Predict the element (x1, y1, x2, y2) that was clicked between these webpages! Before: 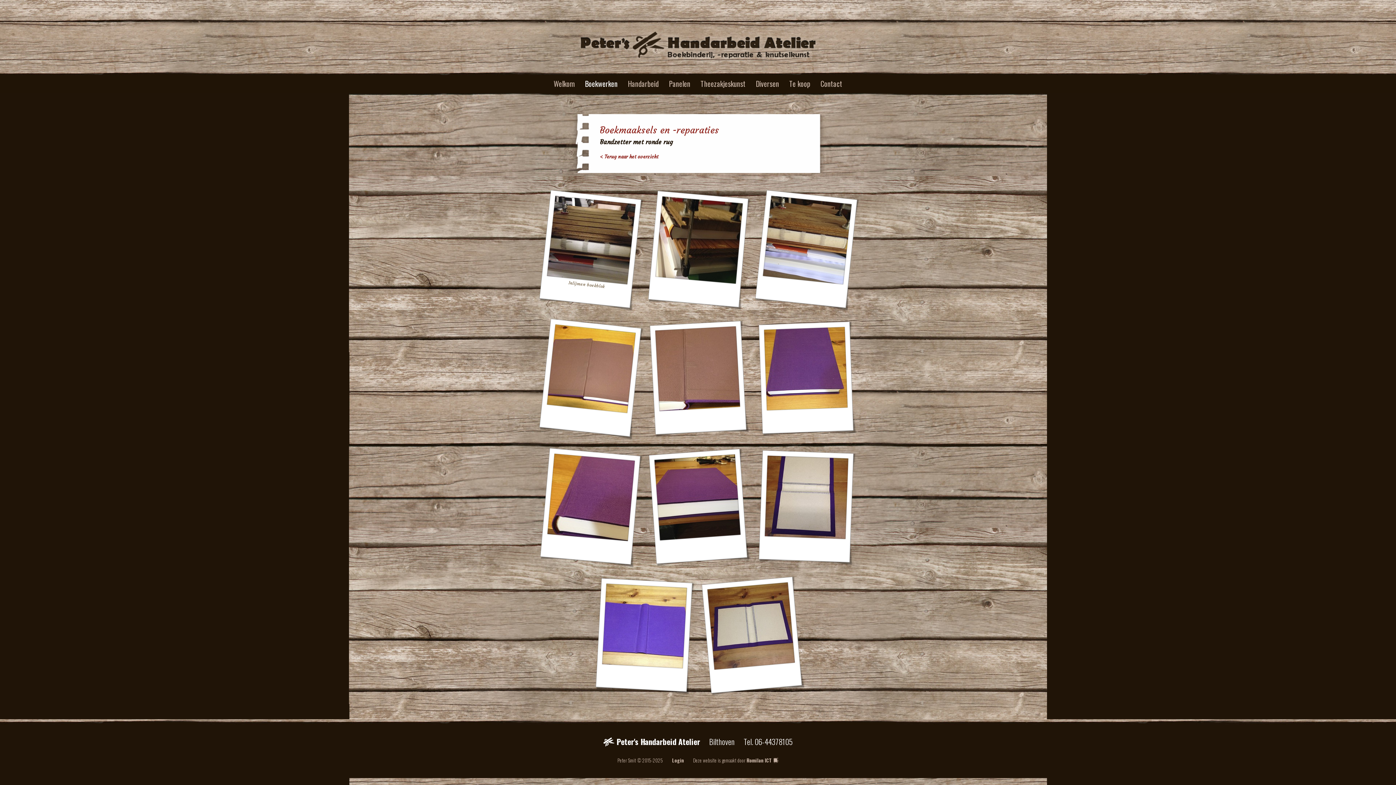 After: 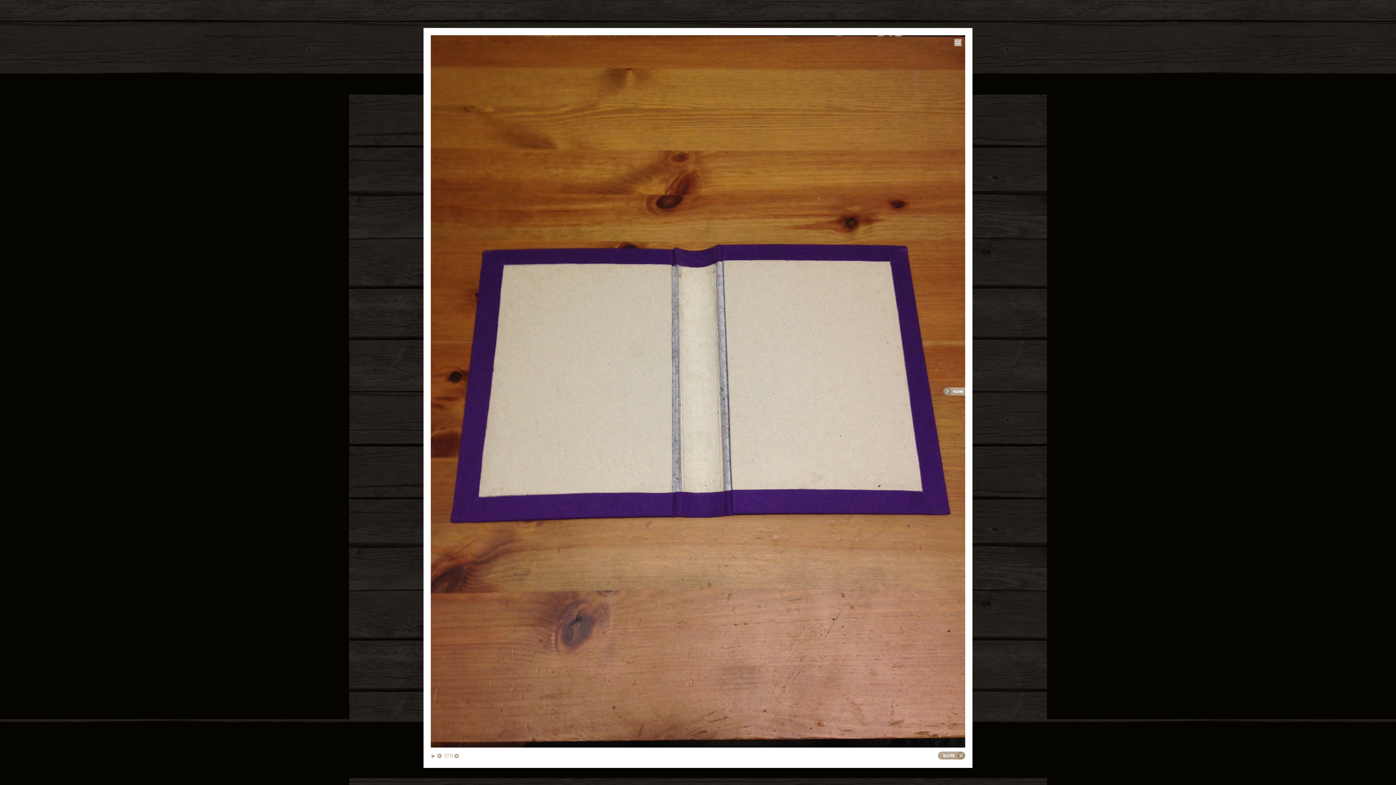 Action: bbox: (698, 699, 806, 707)